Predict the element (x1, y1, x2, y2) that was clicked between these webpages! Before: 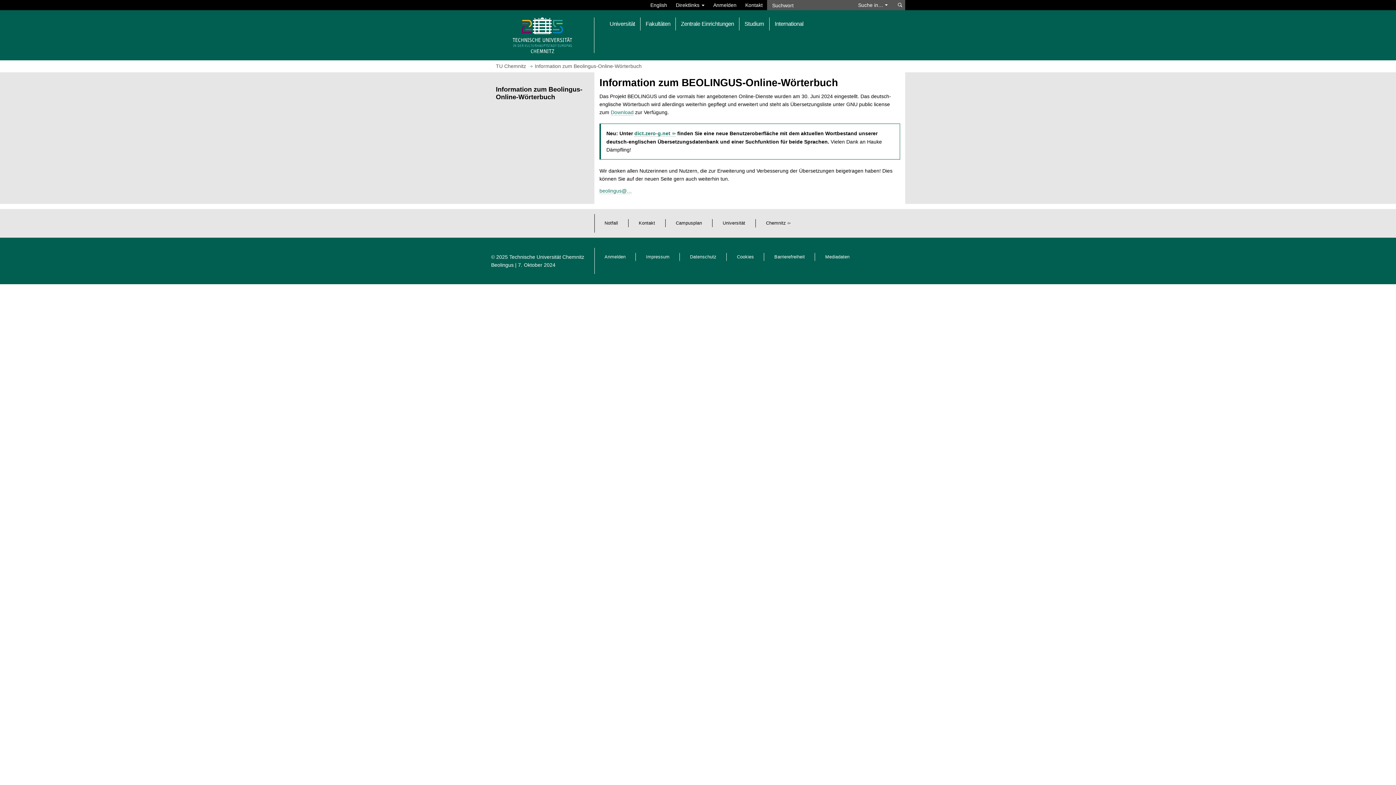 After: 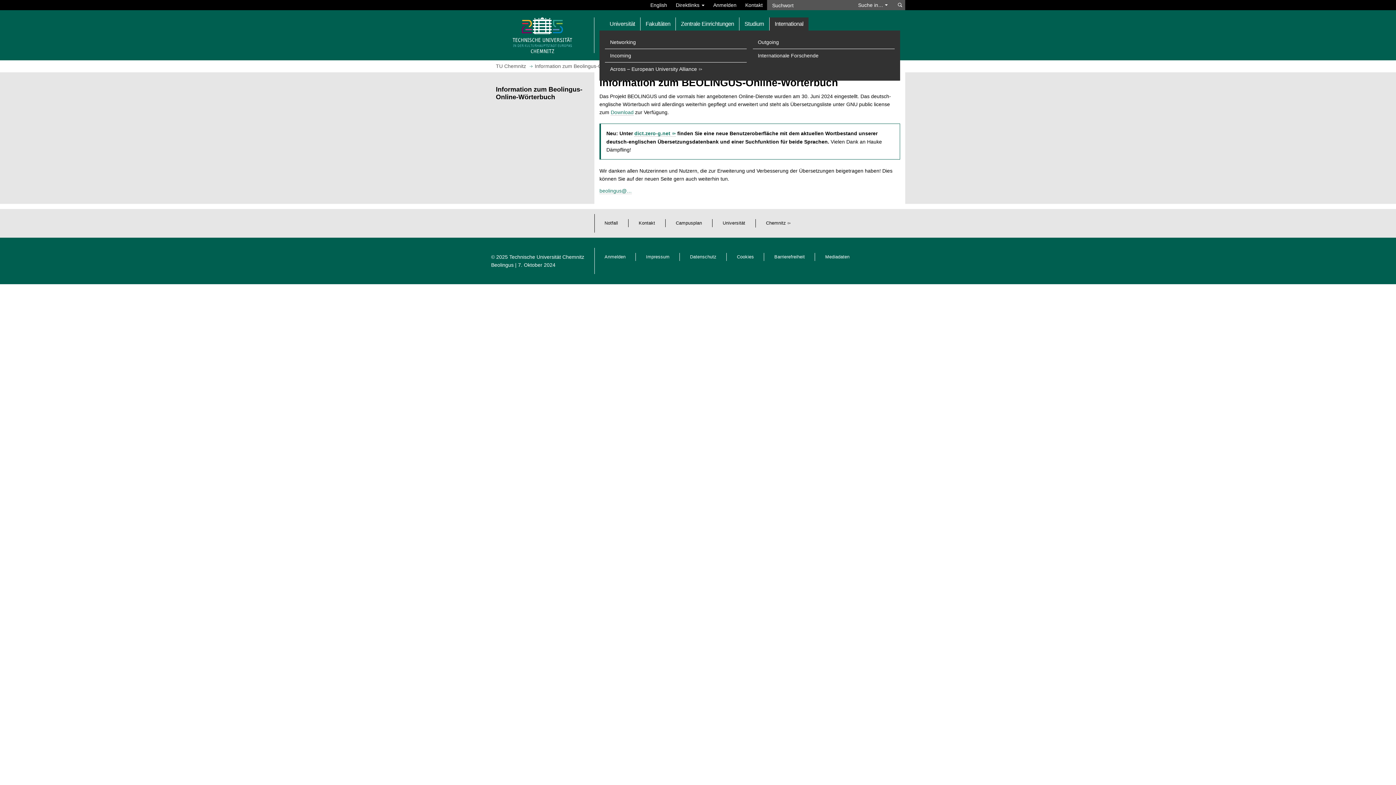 Action: bbox: (769, 17, 808, 30) label: International